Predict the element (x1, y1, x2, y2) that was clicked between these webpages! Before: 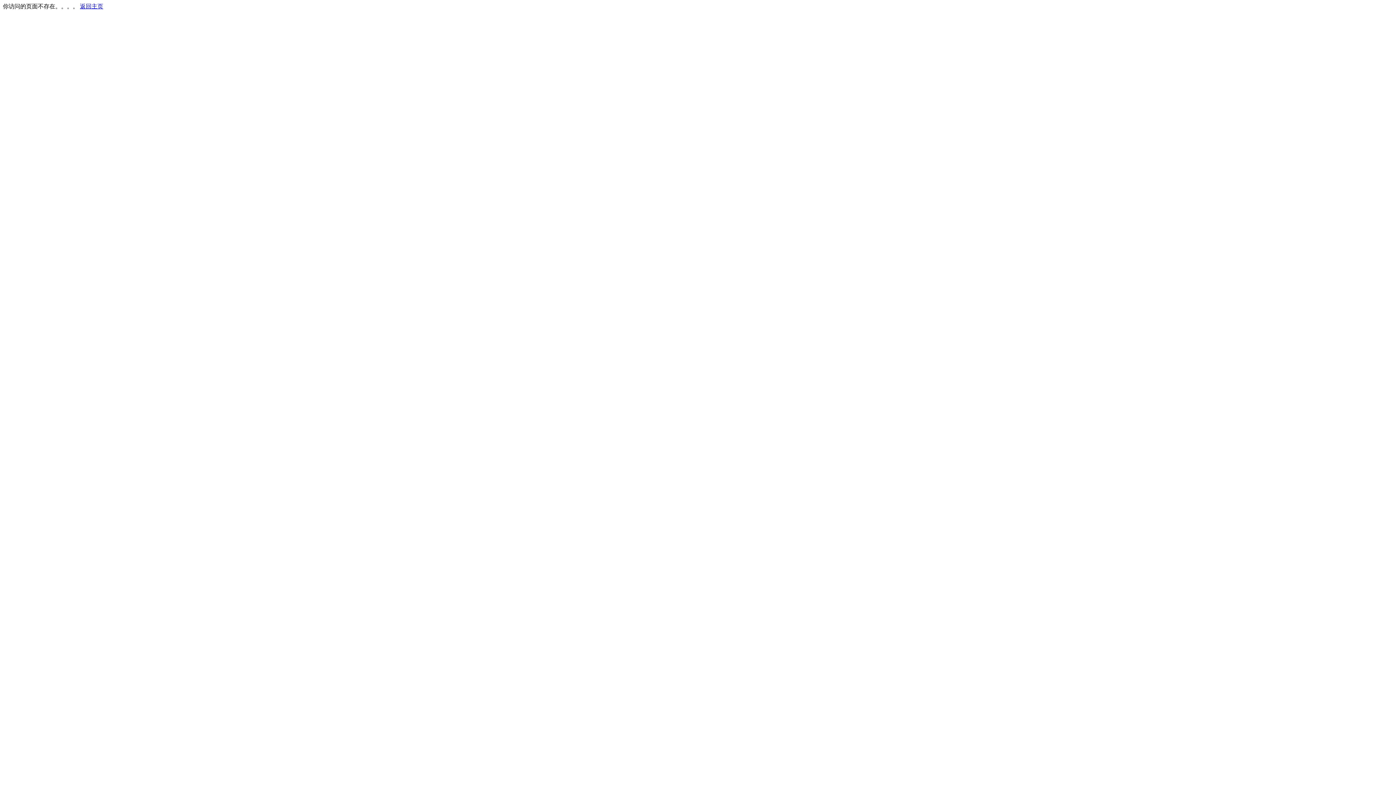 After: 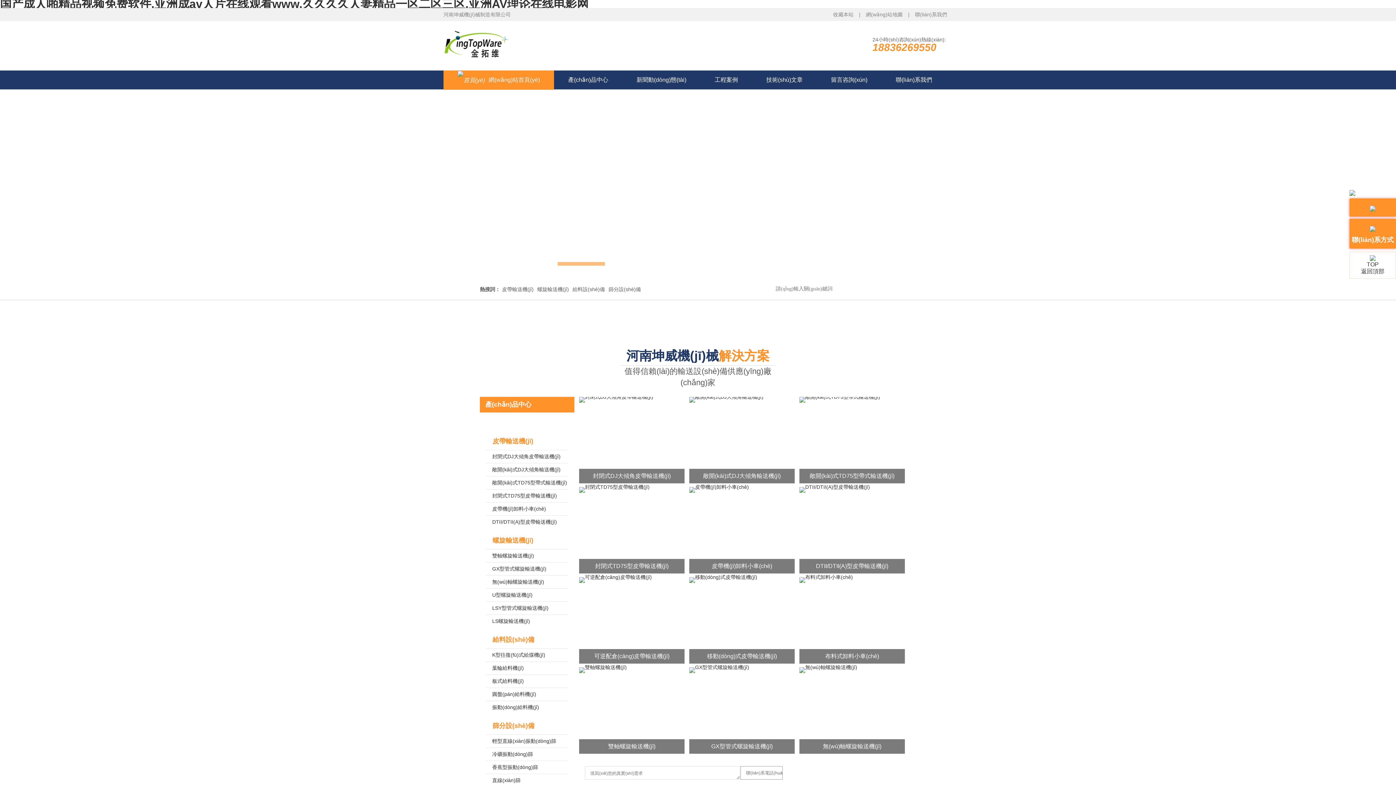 Action: bbox: (80, 3, 103, 9) label: 返回主页